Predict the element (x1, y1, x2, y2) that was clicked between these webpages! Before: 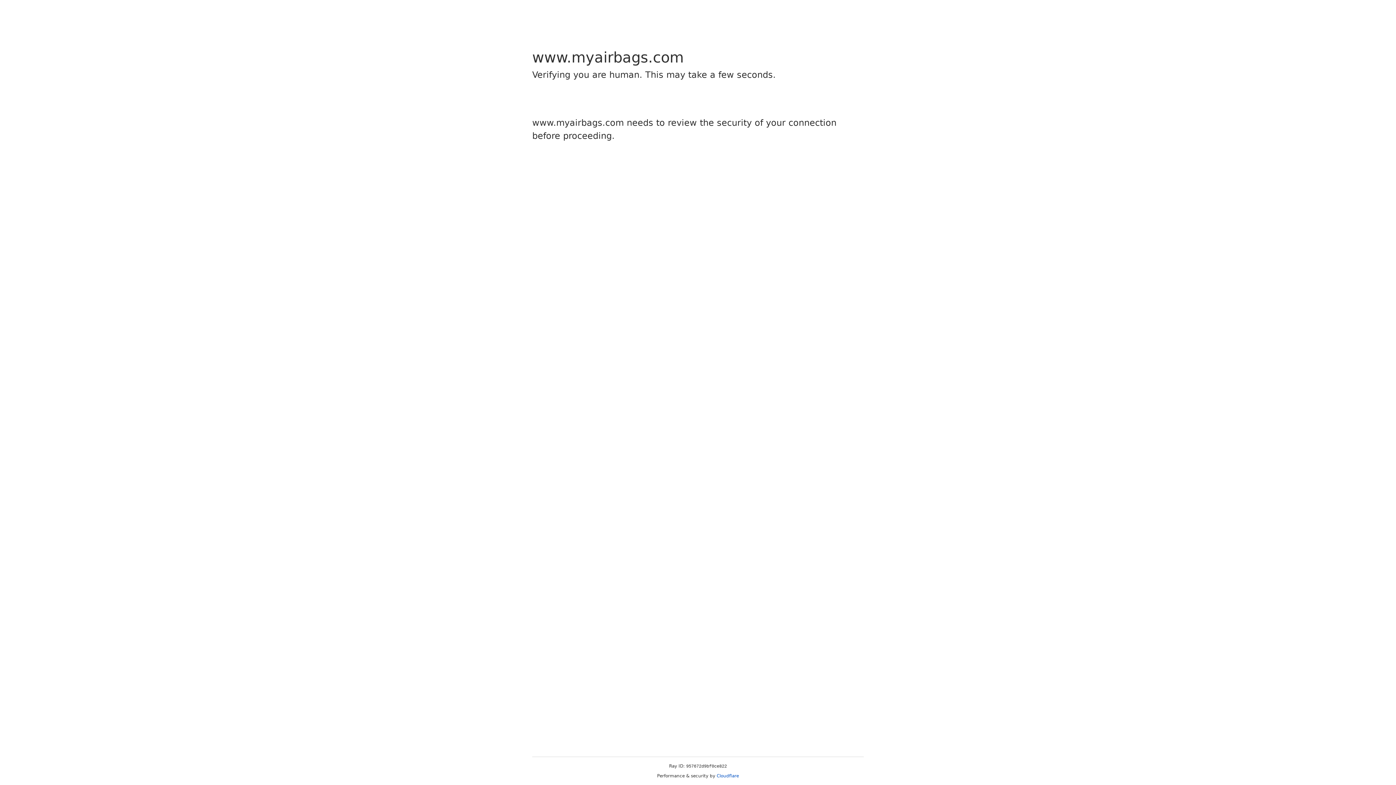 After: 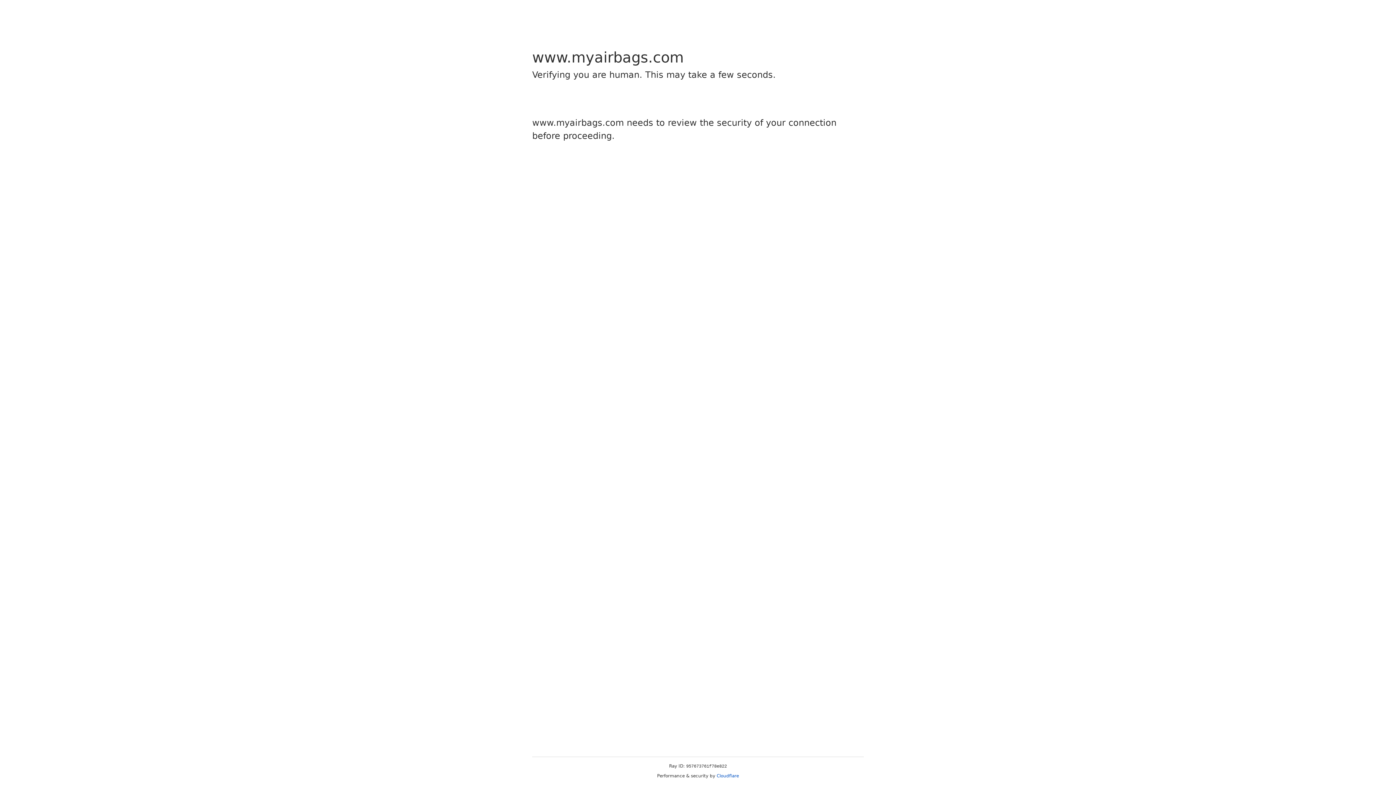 Action: label: Cloudflare bbox: (716, 773, 739, 778)